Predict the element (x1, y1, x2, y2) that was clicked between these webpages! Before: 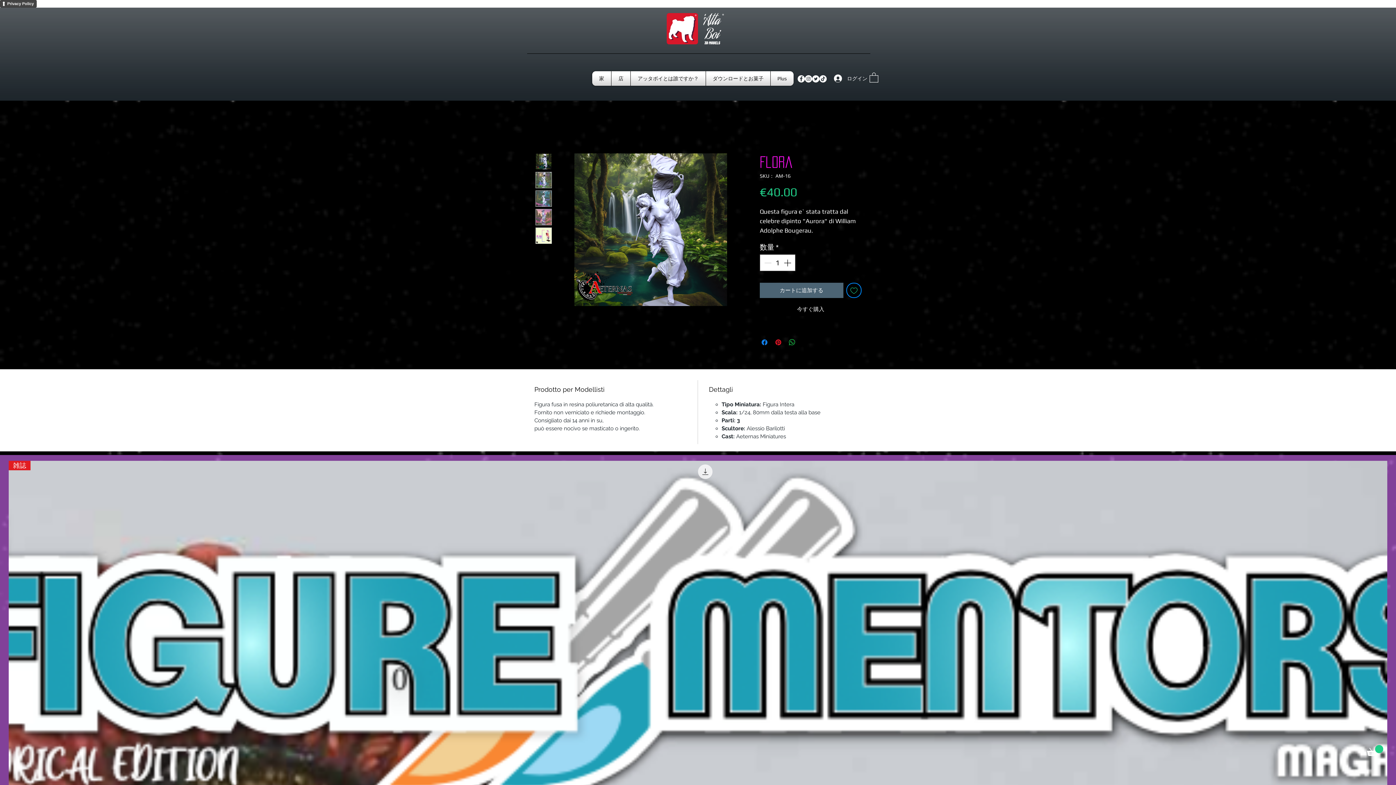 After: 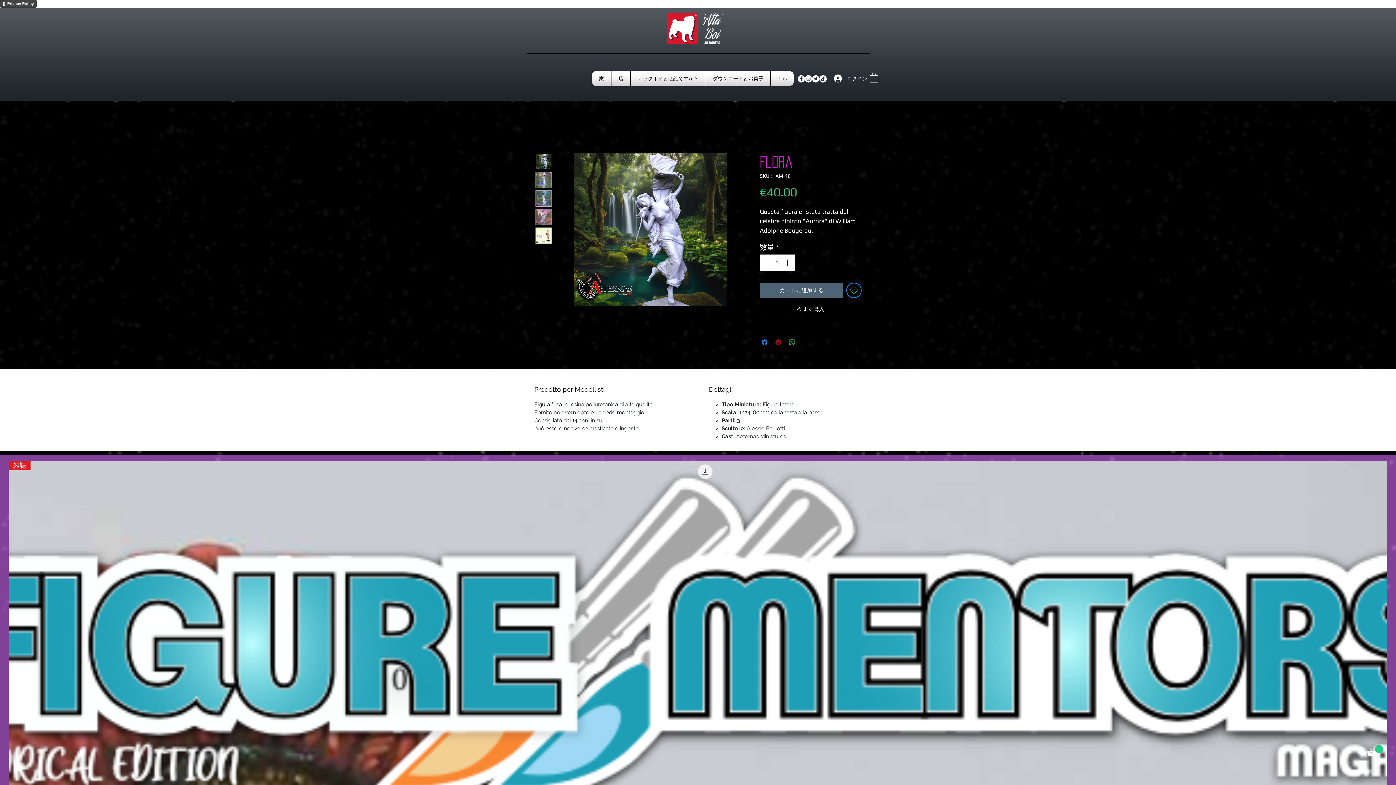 Action: label: Pinterest でピン bbox: (774, 338, 782, 346)